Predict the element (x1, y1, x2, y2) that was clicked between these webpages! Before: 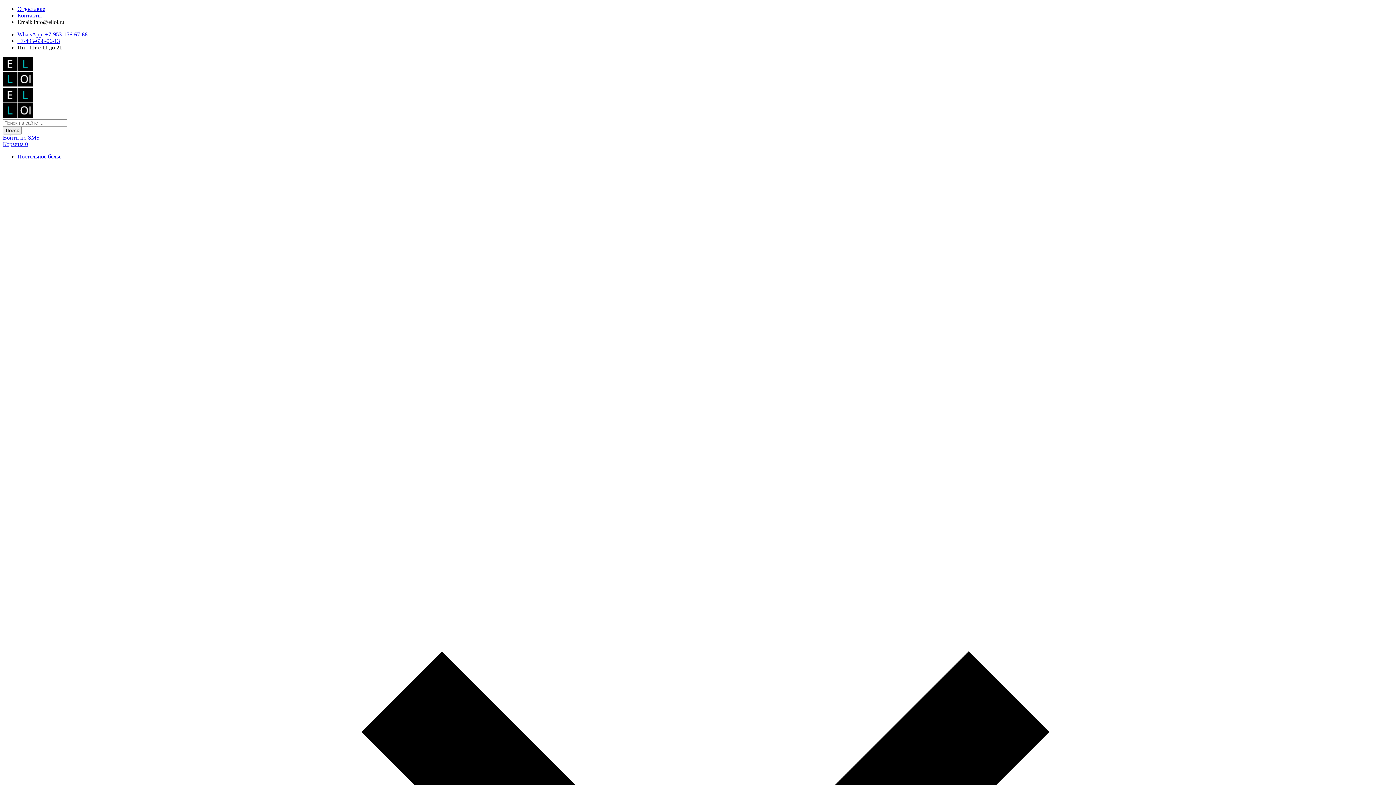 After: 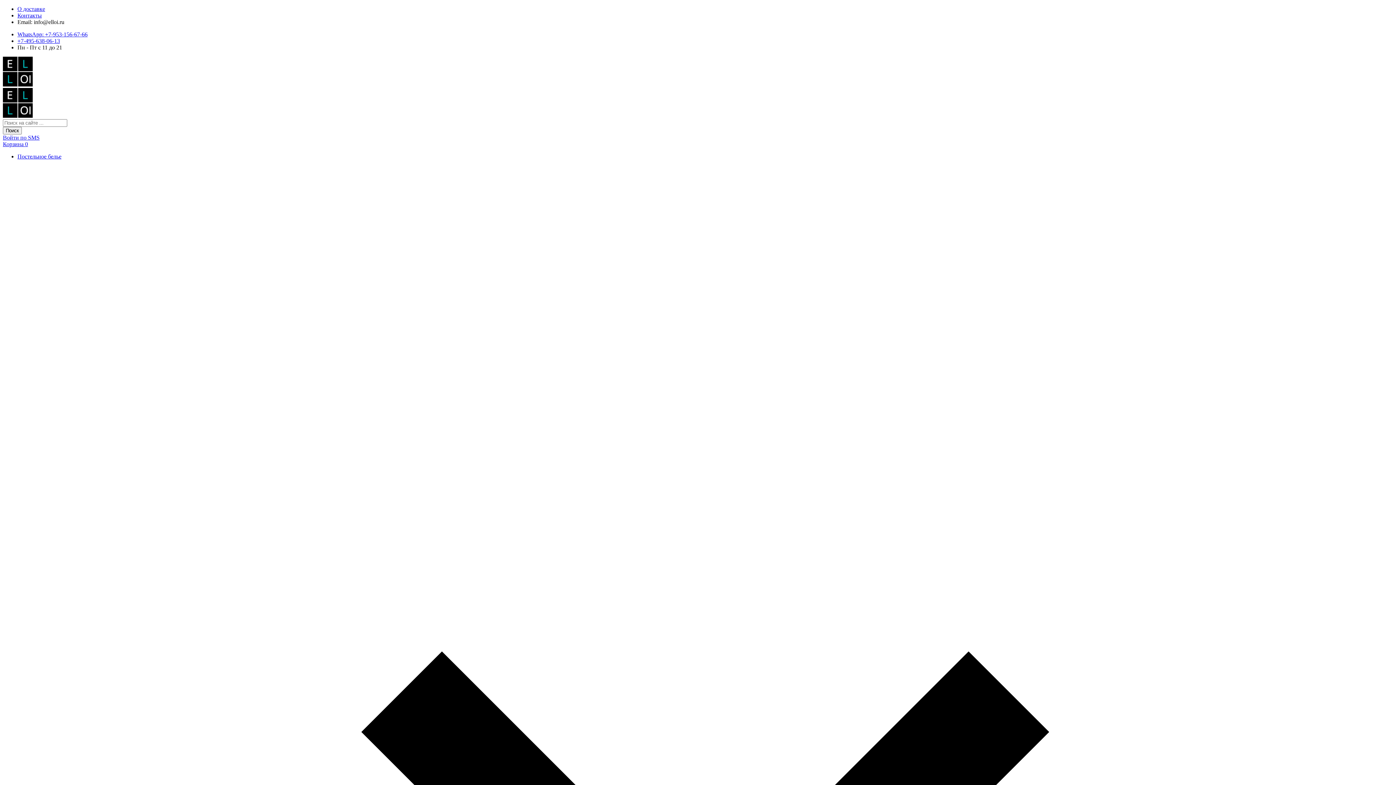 Action: label: О доставке bbox: (17, 5, 45, 12)